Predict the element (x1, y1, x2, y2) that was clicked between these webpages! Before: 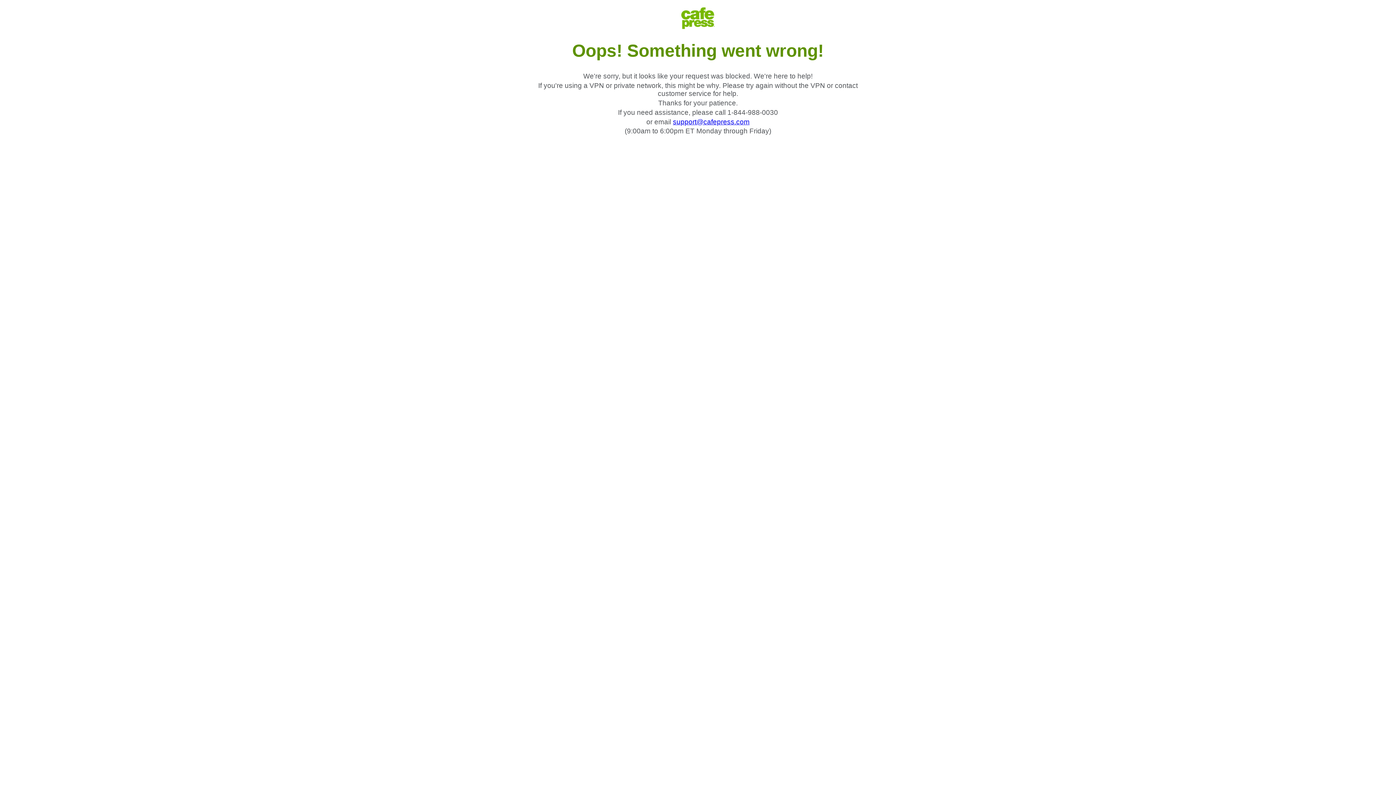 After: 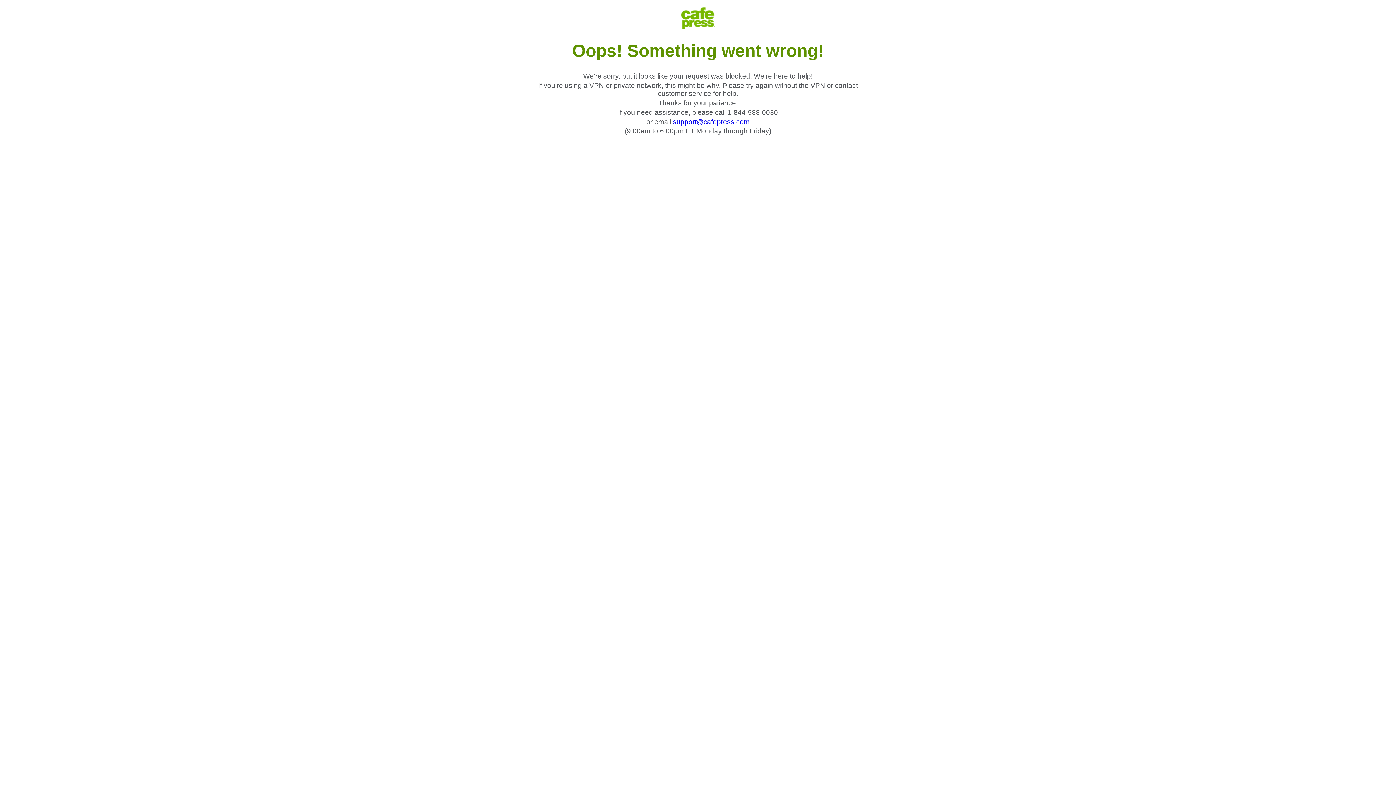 Action: label: support@cafepress.com bbox: (673, 118, 749, 125)